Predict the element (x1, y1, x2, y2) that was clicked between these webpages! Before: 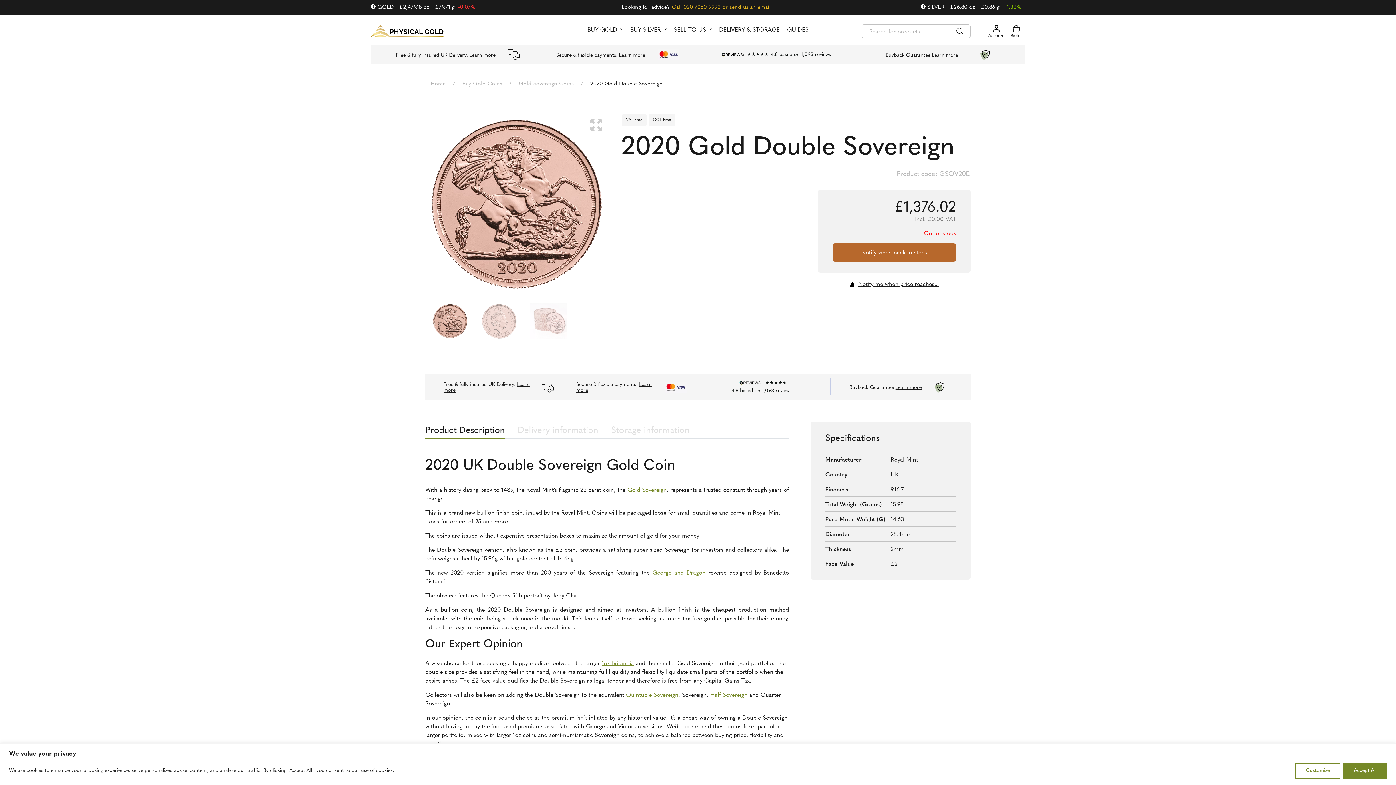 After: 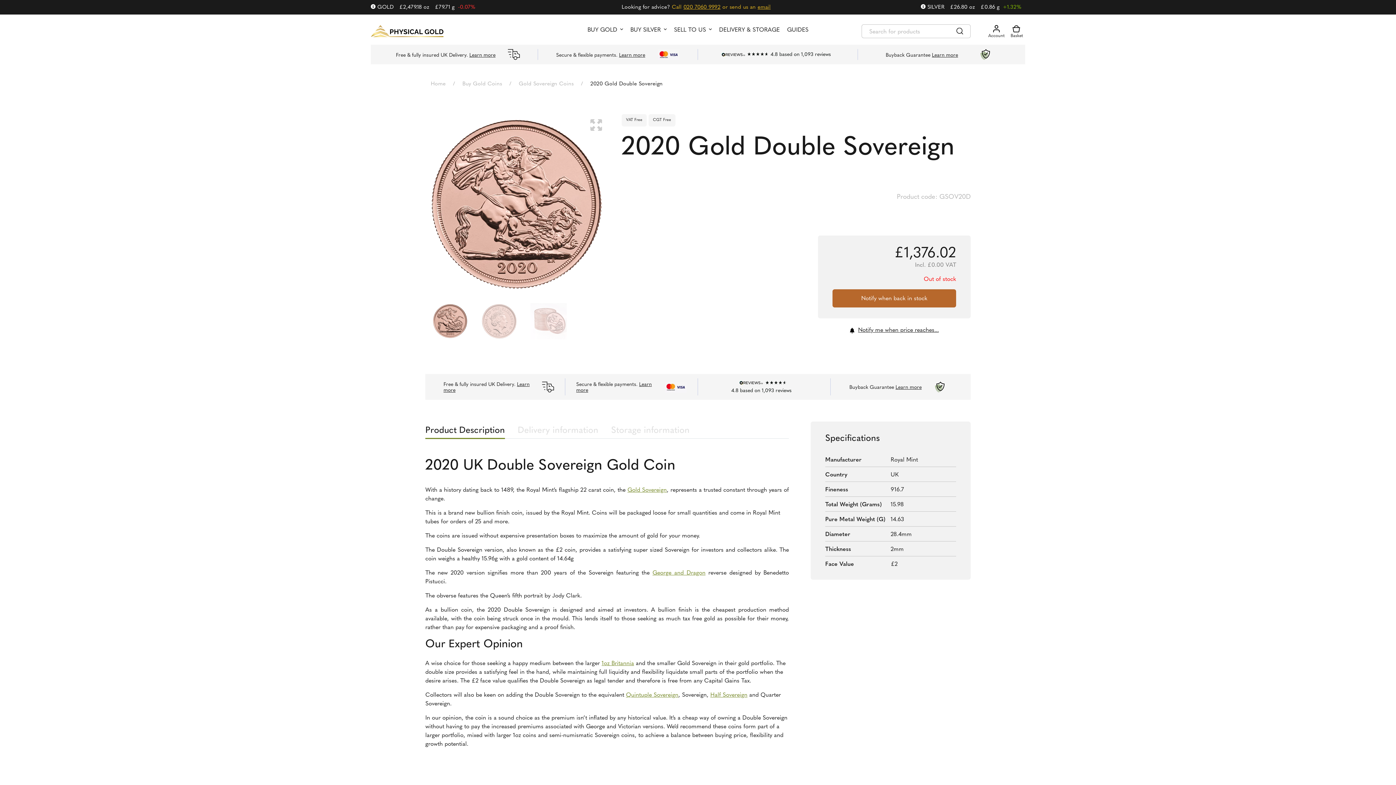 Action: bbox: (1343, 763, 1387, 779) label: Accept All